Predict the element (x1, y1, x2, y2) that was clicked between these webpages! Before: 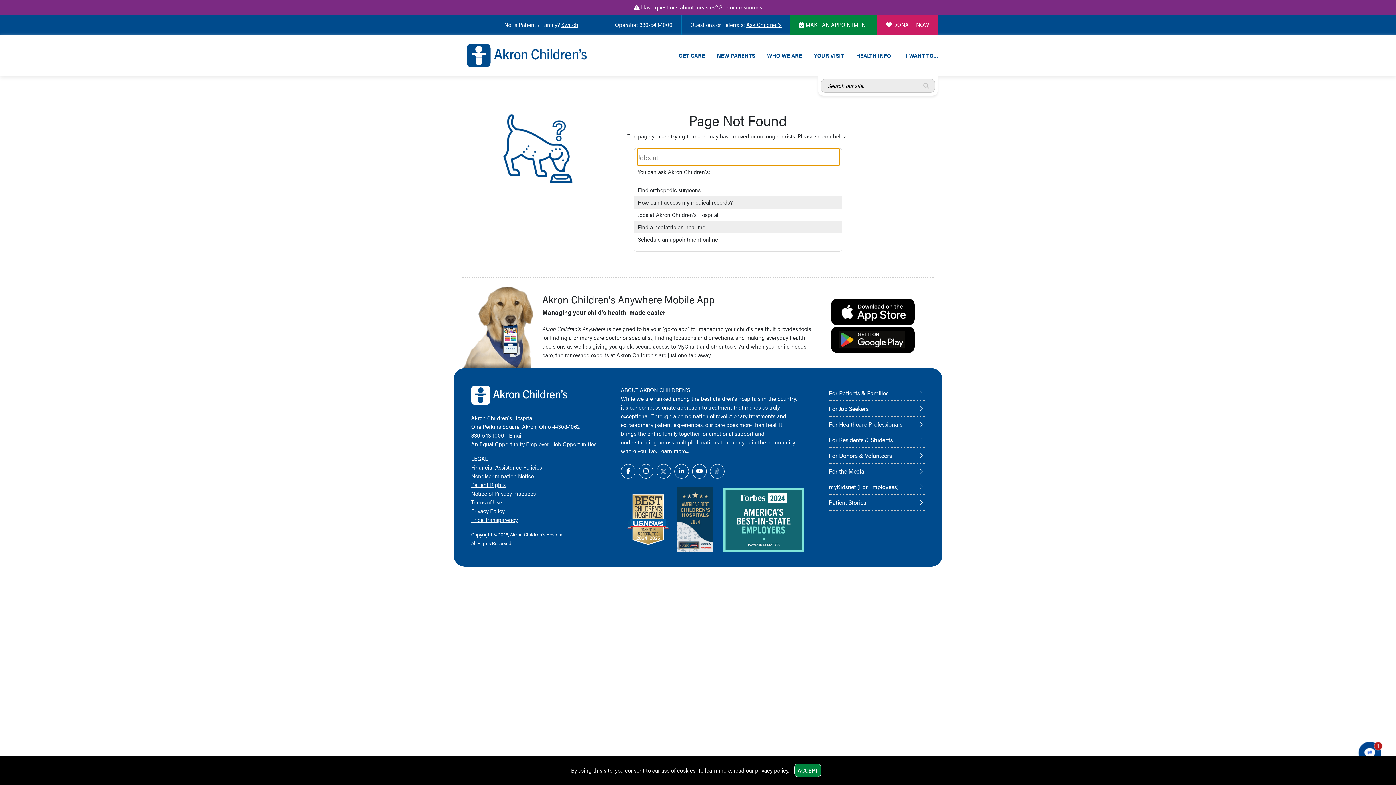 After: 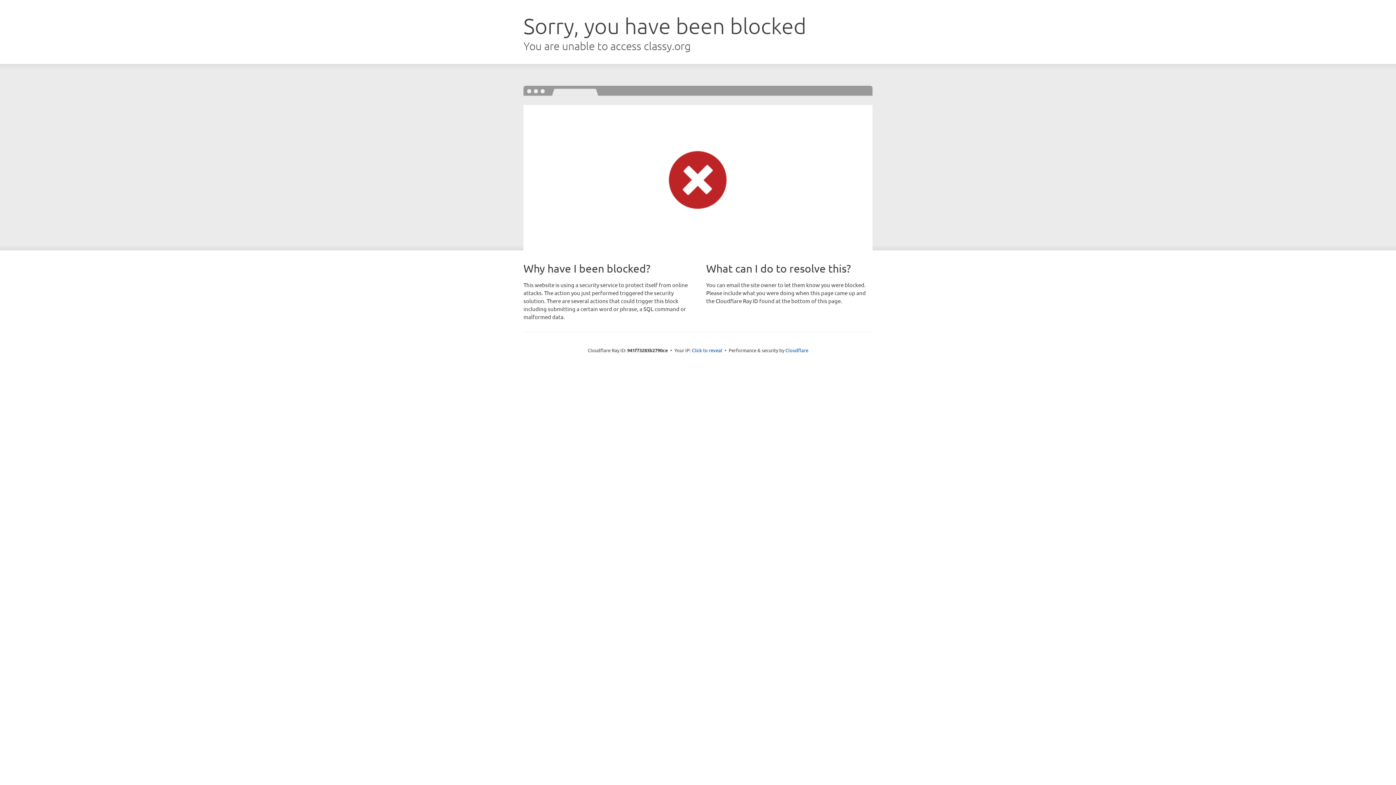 Action: bbox: (886, 20, 929, 29) label:  DONATE NOW